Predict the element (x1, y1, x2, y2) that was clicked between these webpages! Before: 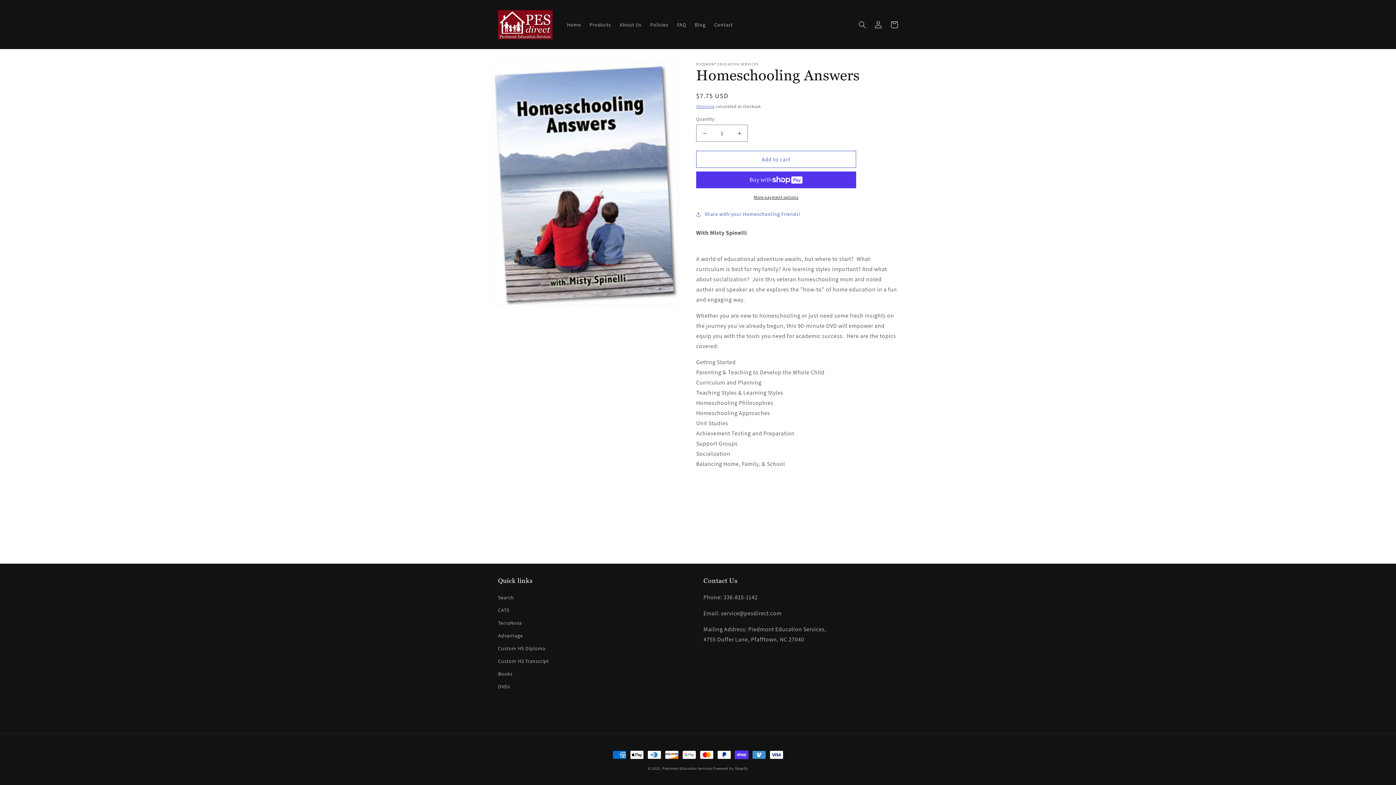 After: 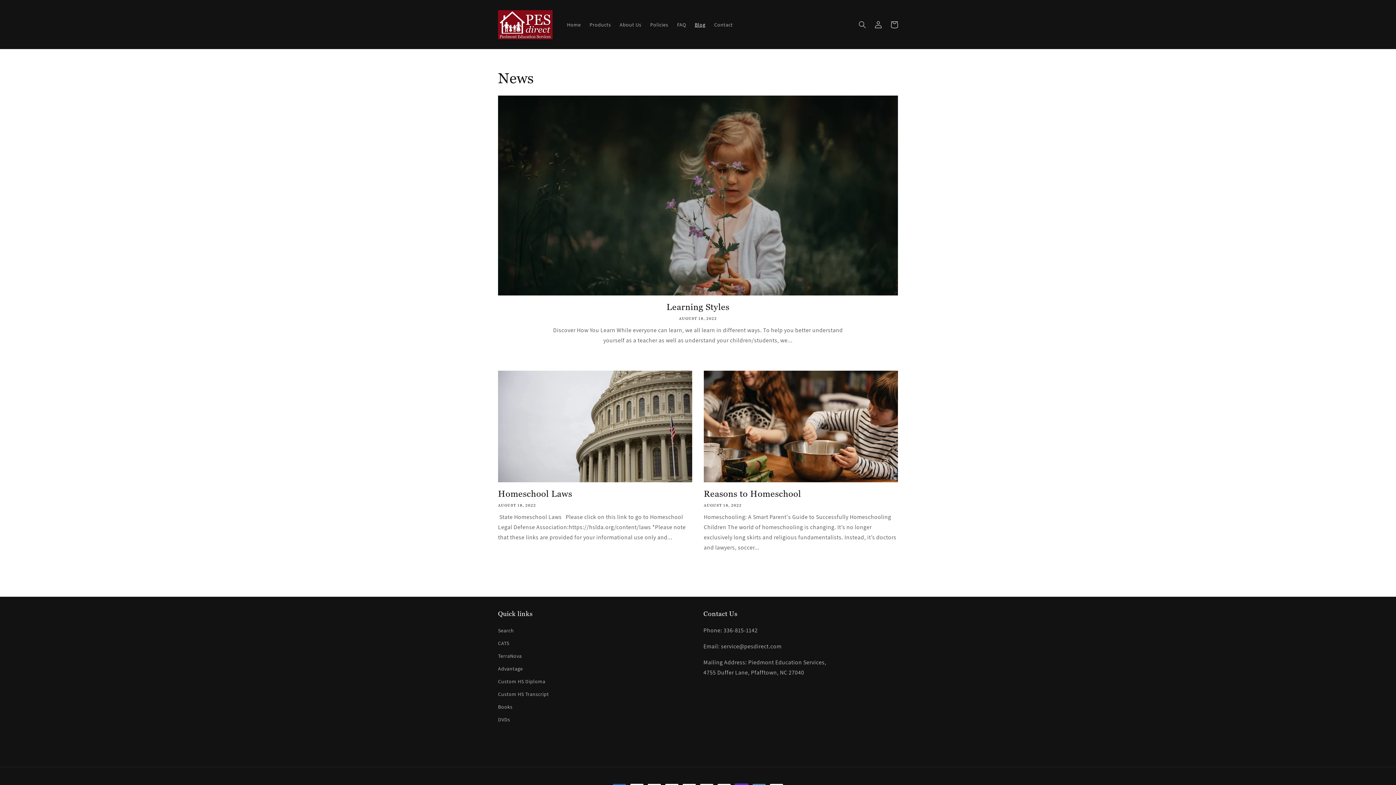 Action: label: Blog bbox: (690, 16, 710, 32)